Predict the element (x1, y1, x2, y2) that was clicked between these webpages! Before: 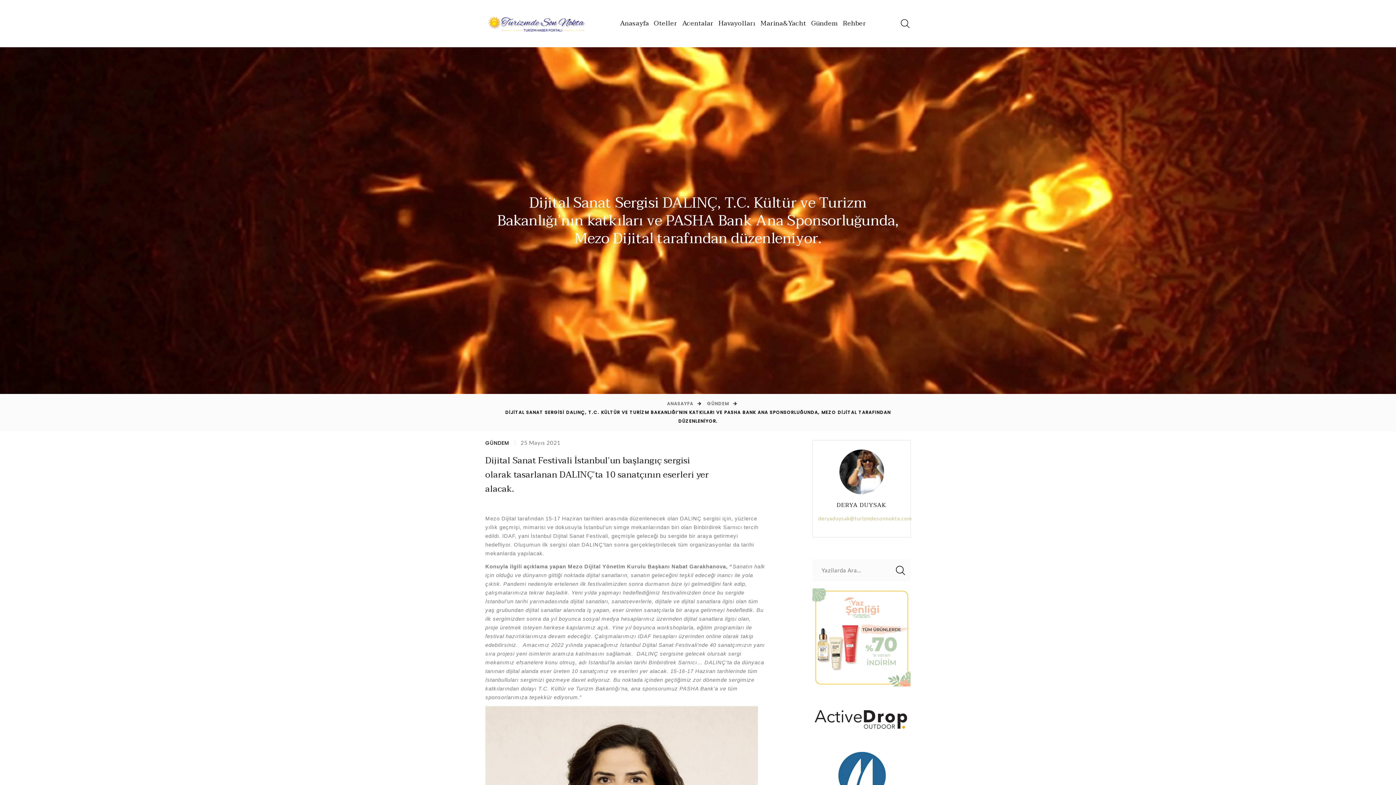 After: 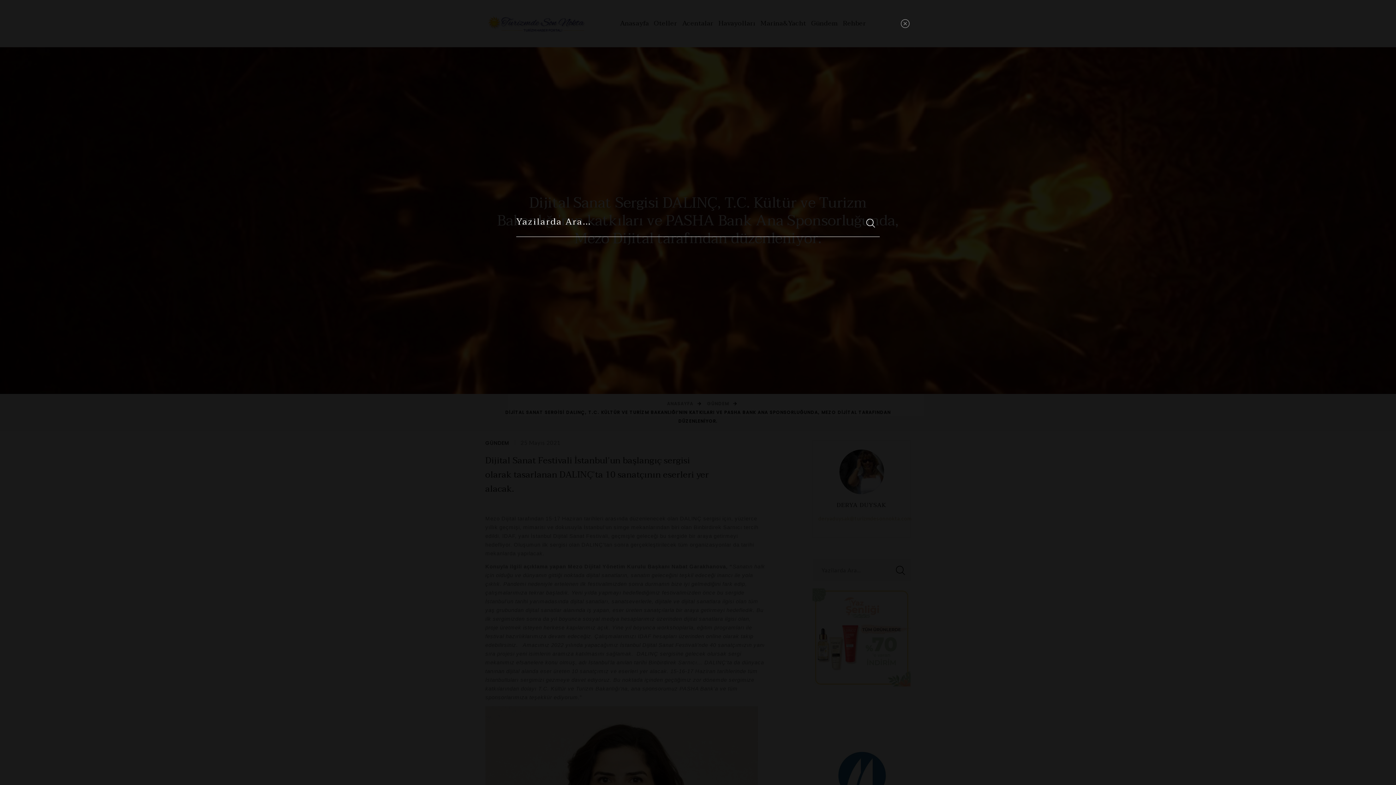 Action: bbox: (899, 18, 910, 29)